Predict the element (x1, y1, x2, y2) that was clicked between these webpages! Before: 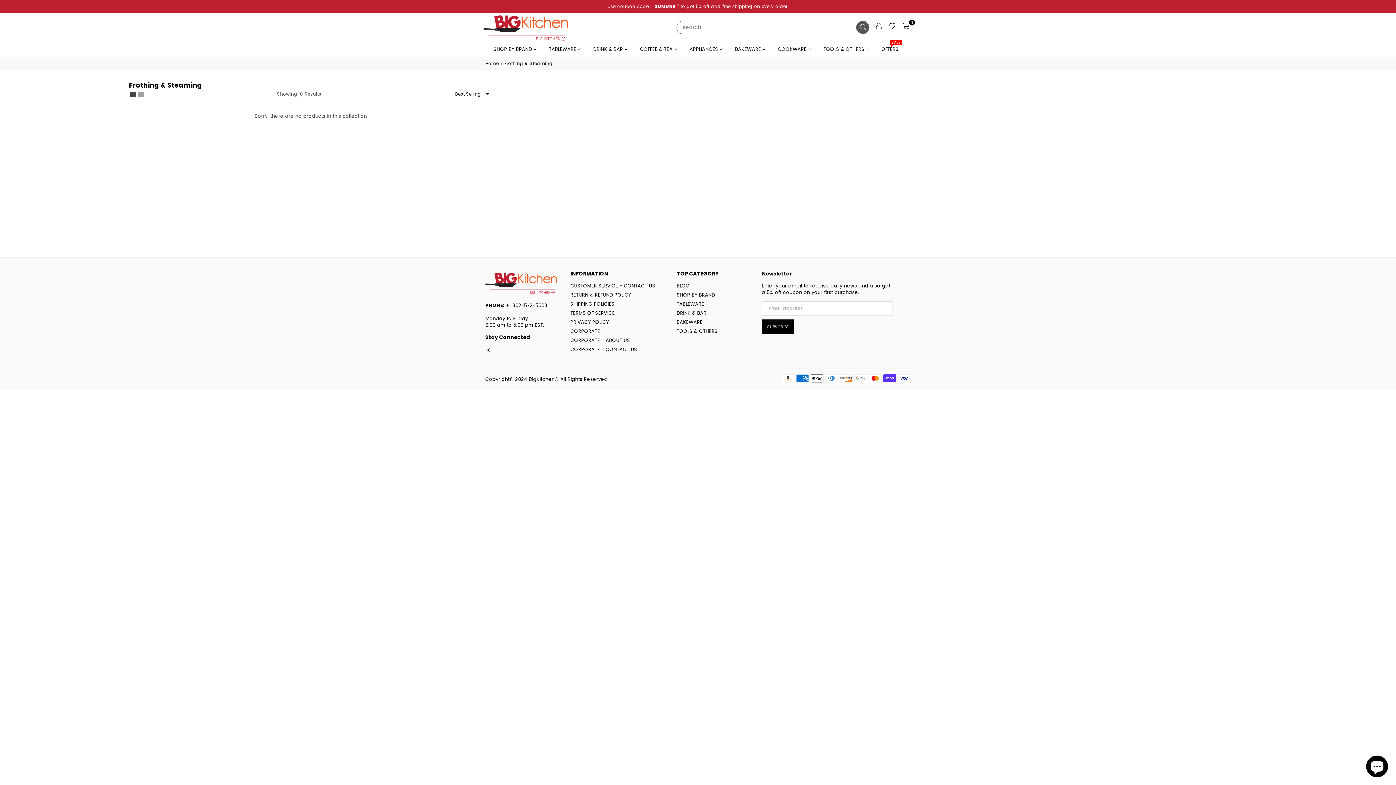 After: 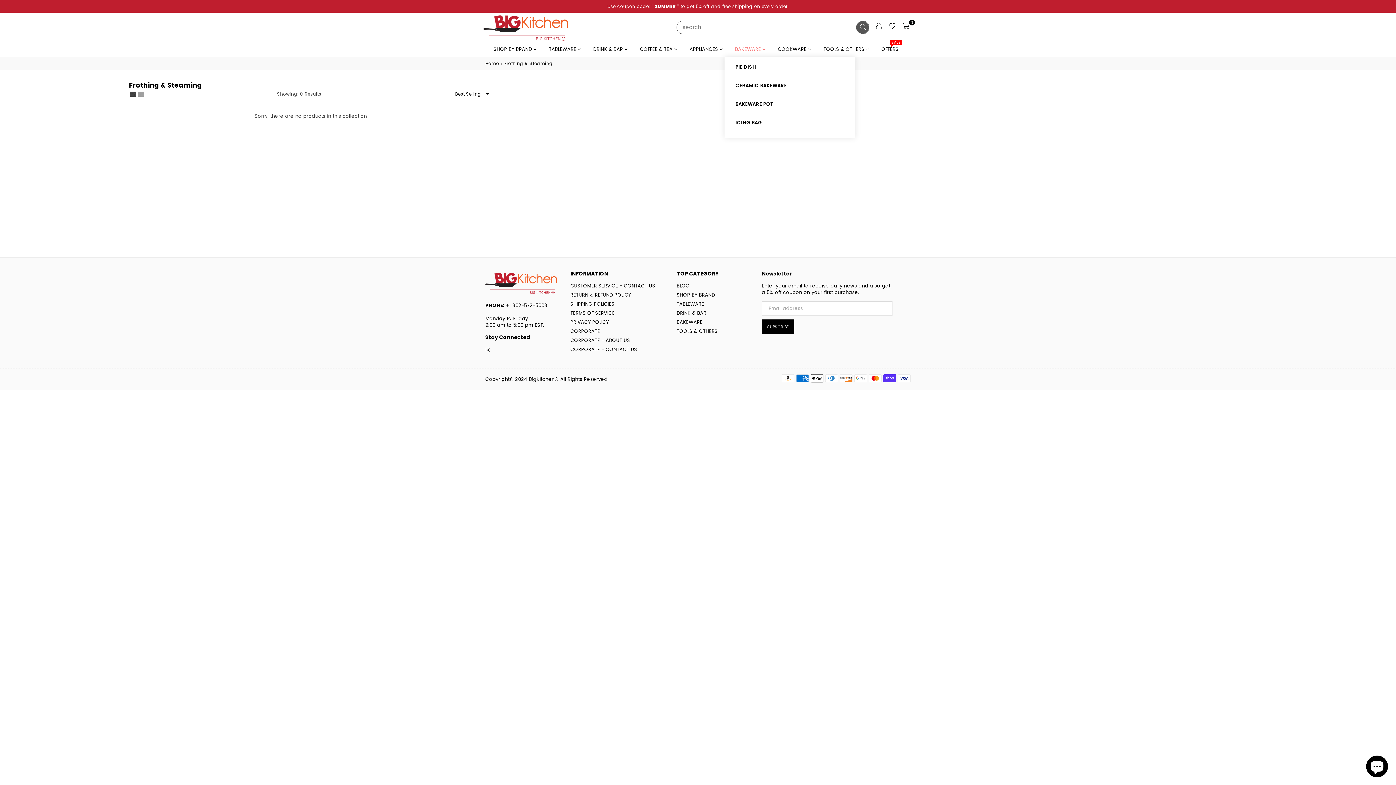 Action: bbox: (730, 42, 770, 56) label: BAKEWARE 